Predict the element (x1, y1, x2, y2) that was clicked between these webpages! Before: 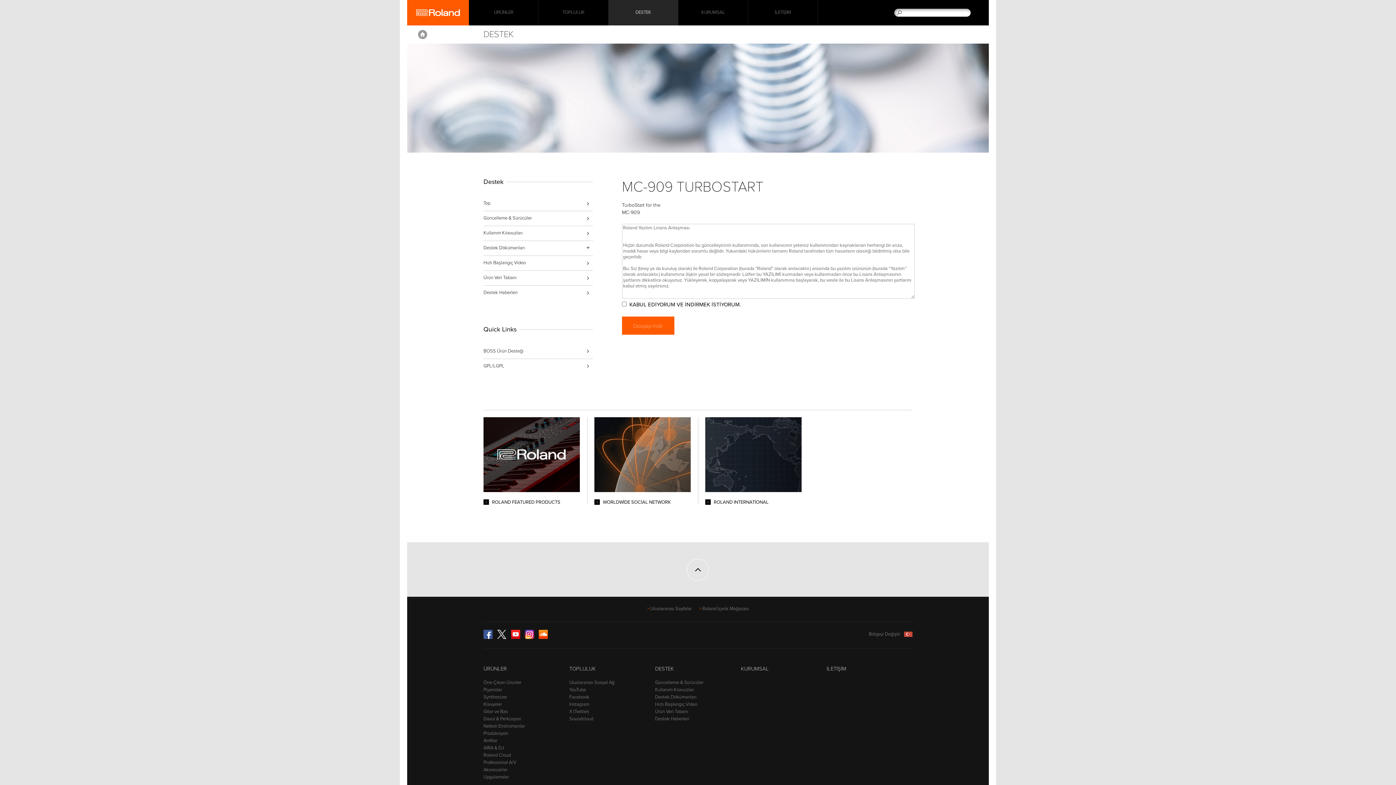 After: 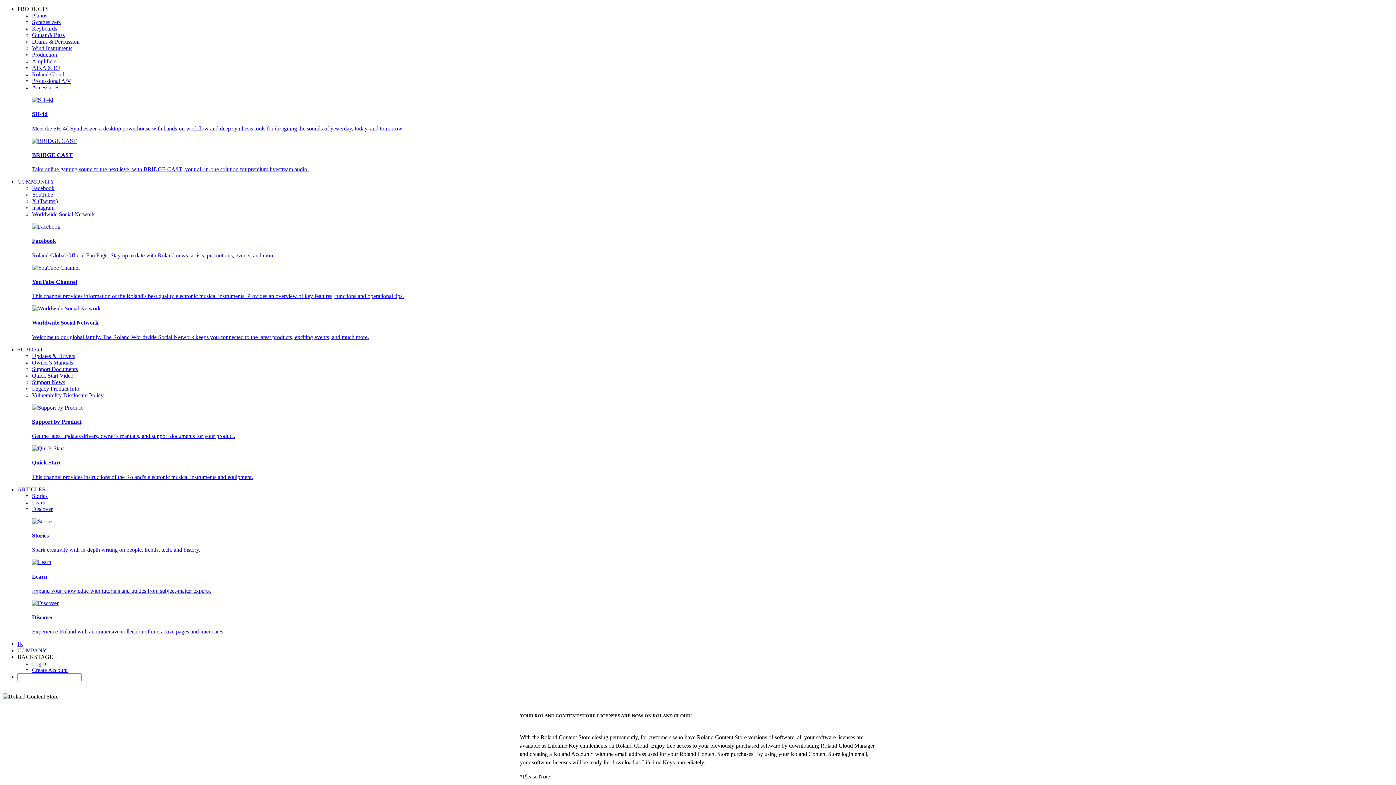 Action: label: Roland İçerik Mağazası bbox: (699, 606, 749, 612)